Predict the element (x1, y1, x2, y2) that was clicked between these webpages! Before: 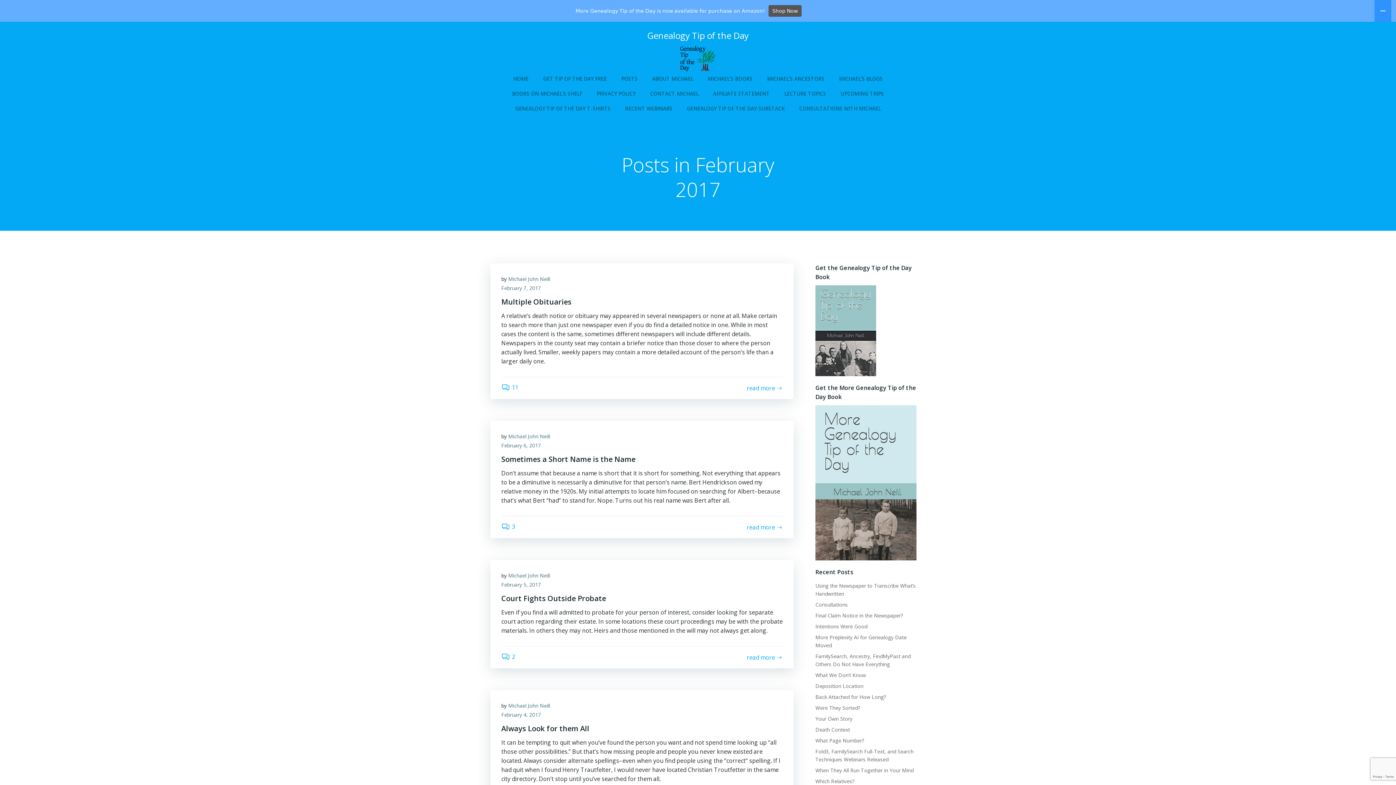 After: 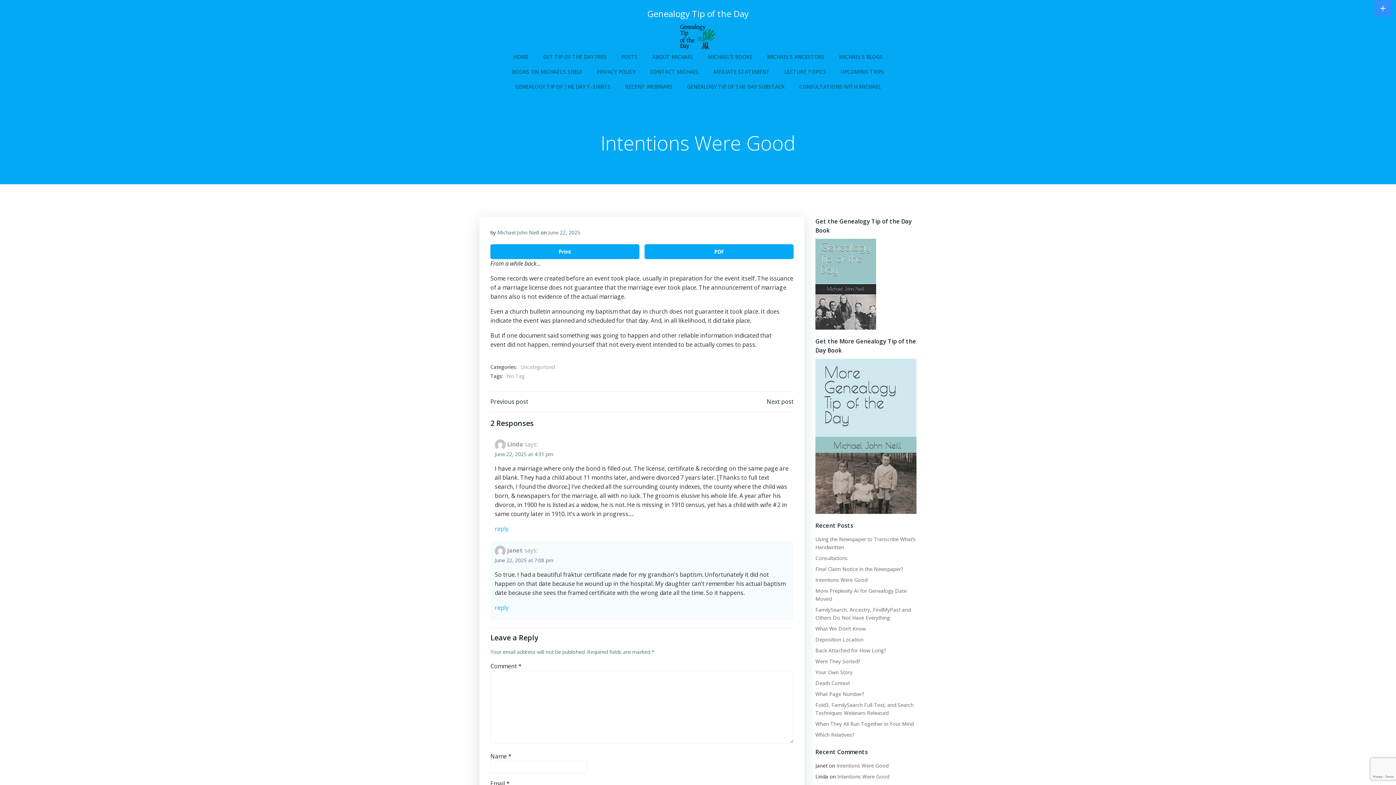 Action: bbox: (815, 623, 867, 630) label: Intentions Were Good